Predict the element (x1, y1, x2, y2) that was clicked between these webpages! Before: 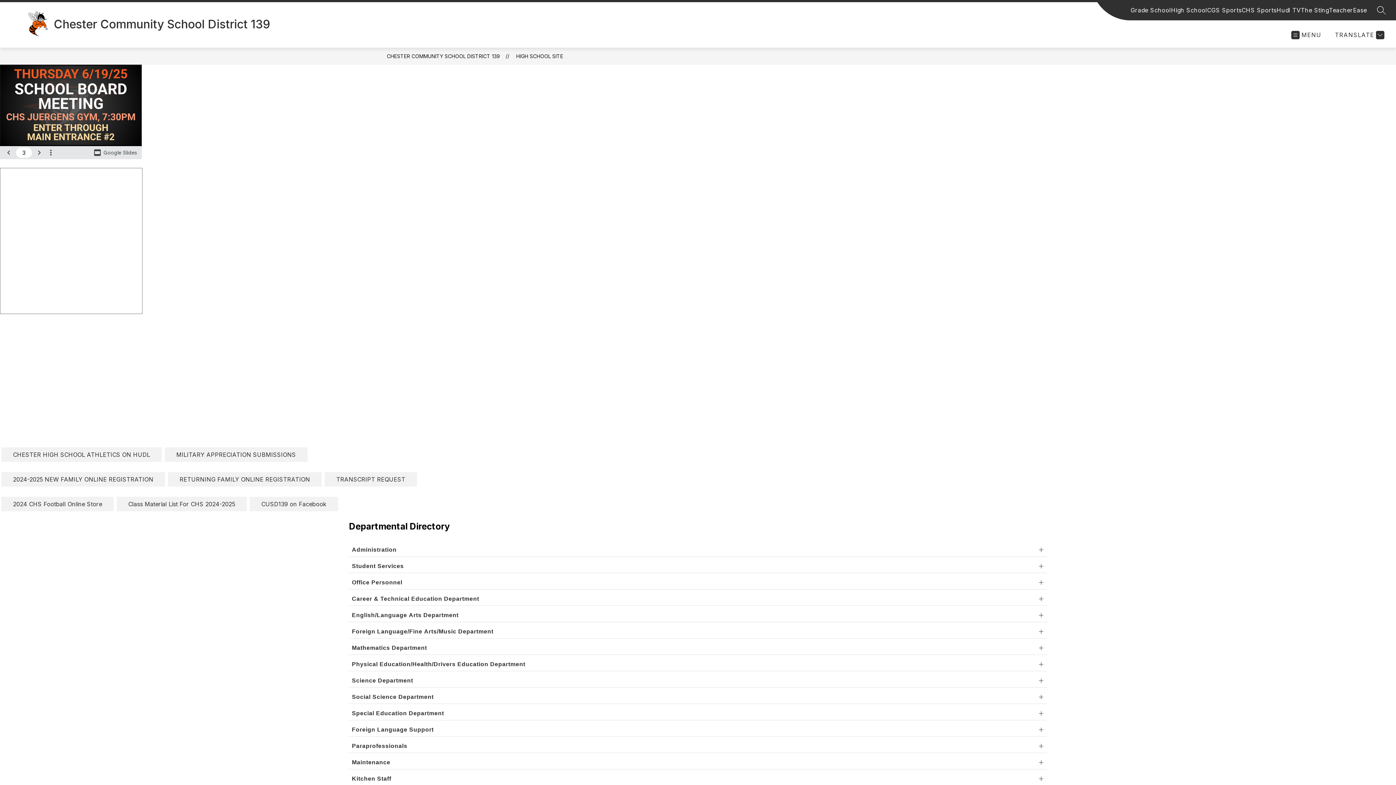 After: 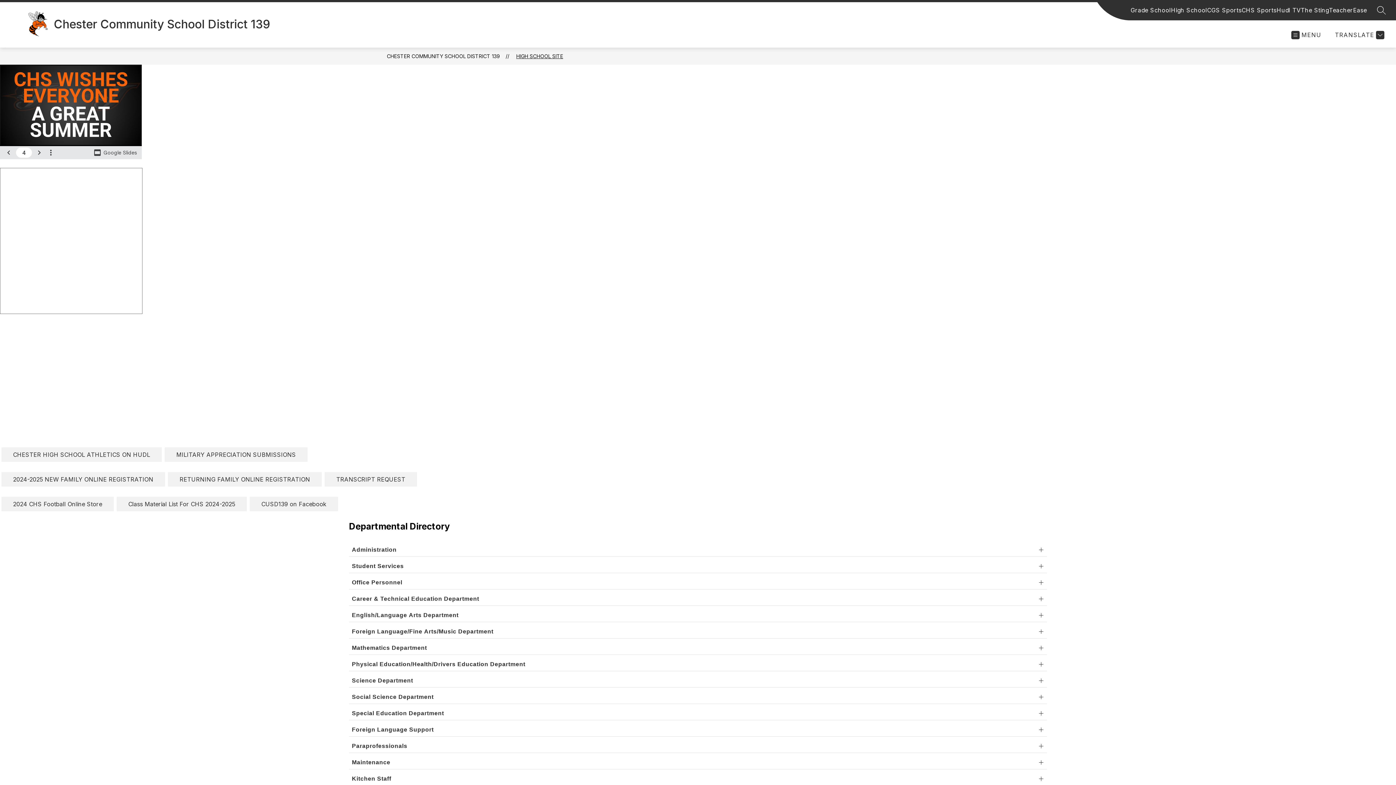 Action: label: HIGH SCHOOL SITE bbox: (516, 53, 563, 59)